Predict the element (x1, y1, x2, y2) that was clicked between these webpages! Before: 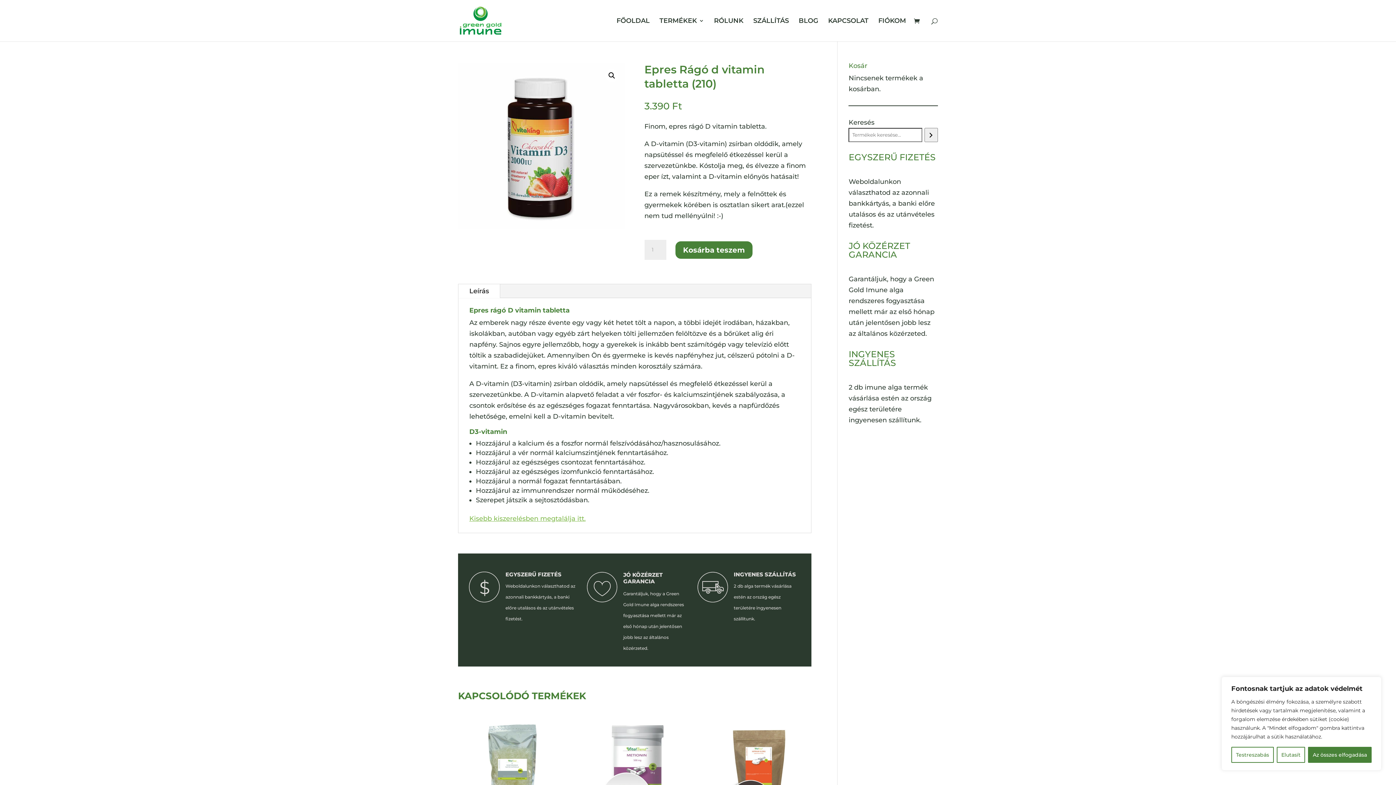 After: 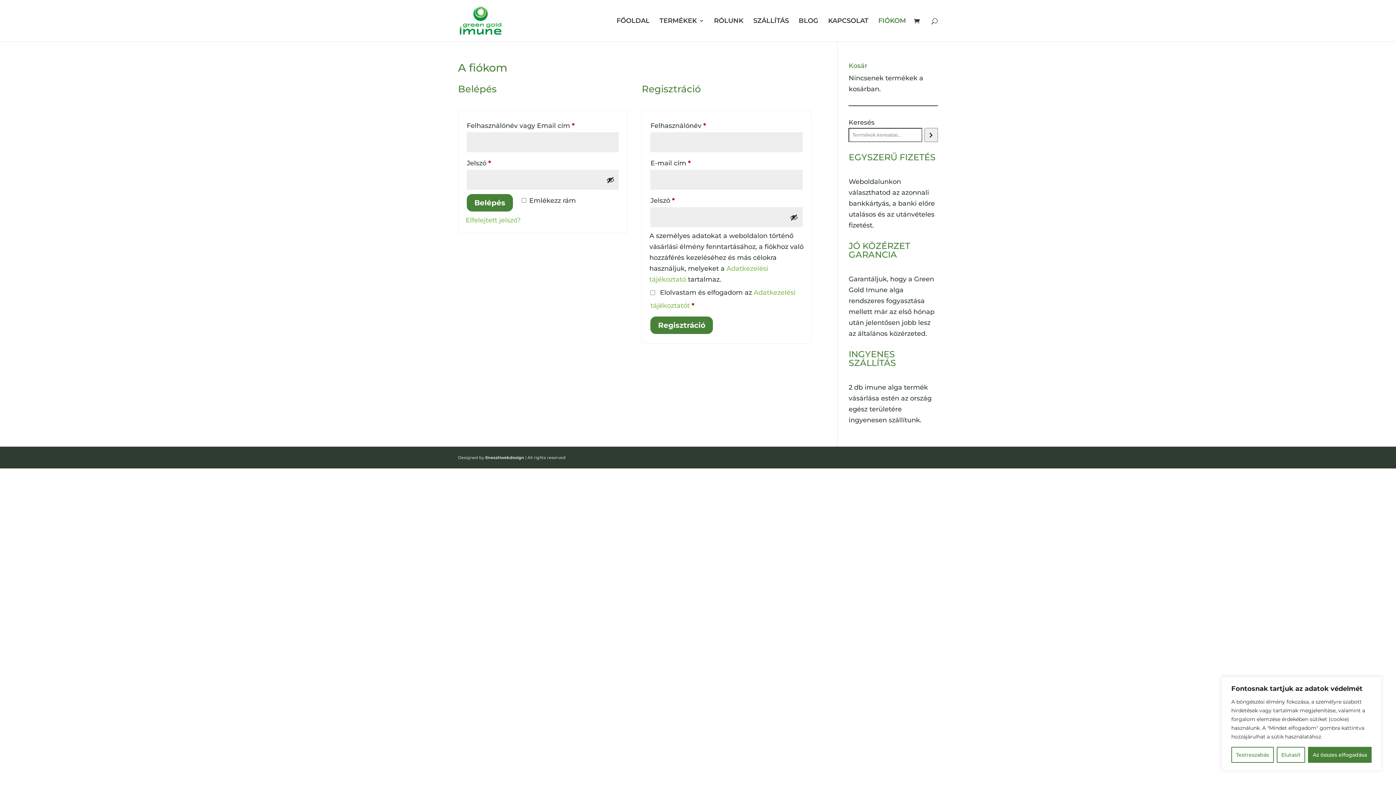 Action: bbox: (878, 18, 906, 41) label: FIÓKOM